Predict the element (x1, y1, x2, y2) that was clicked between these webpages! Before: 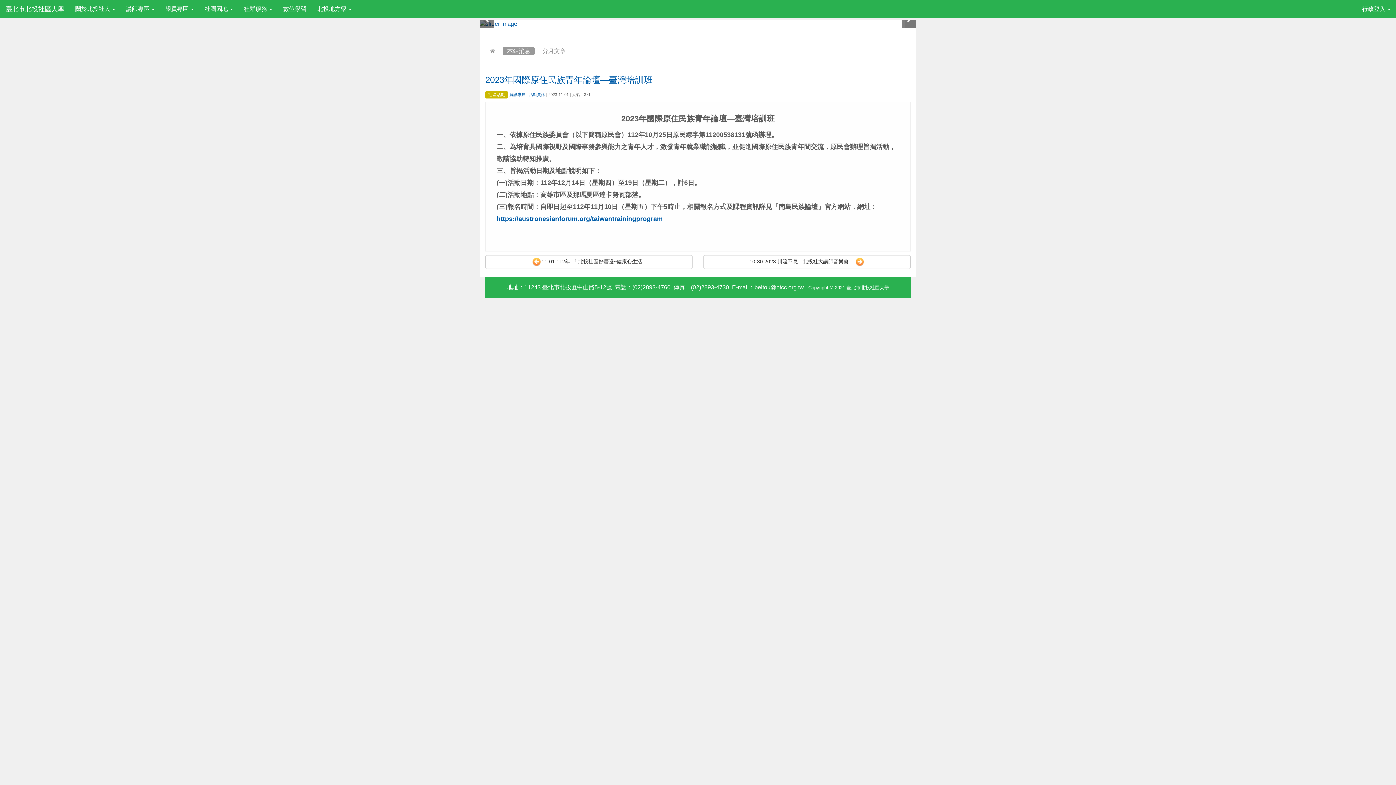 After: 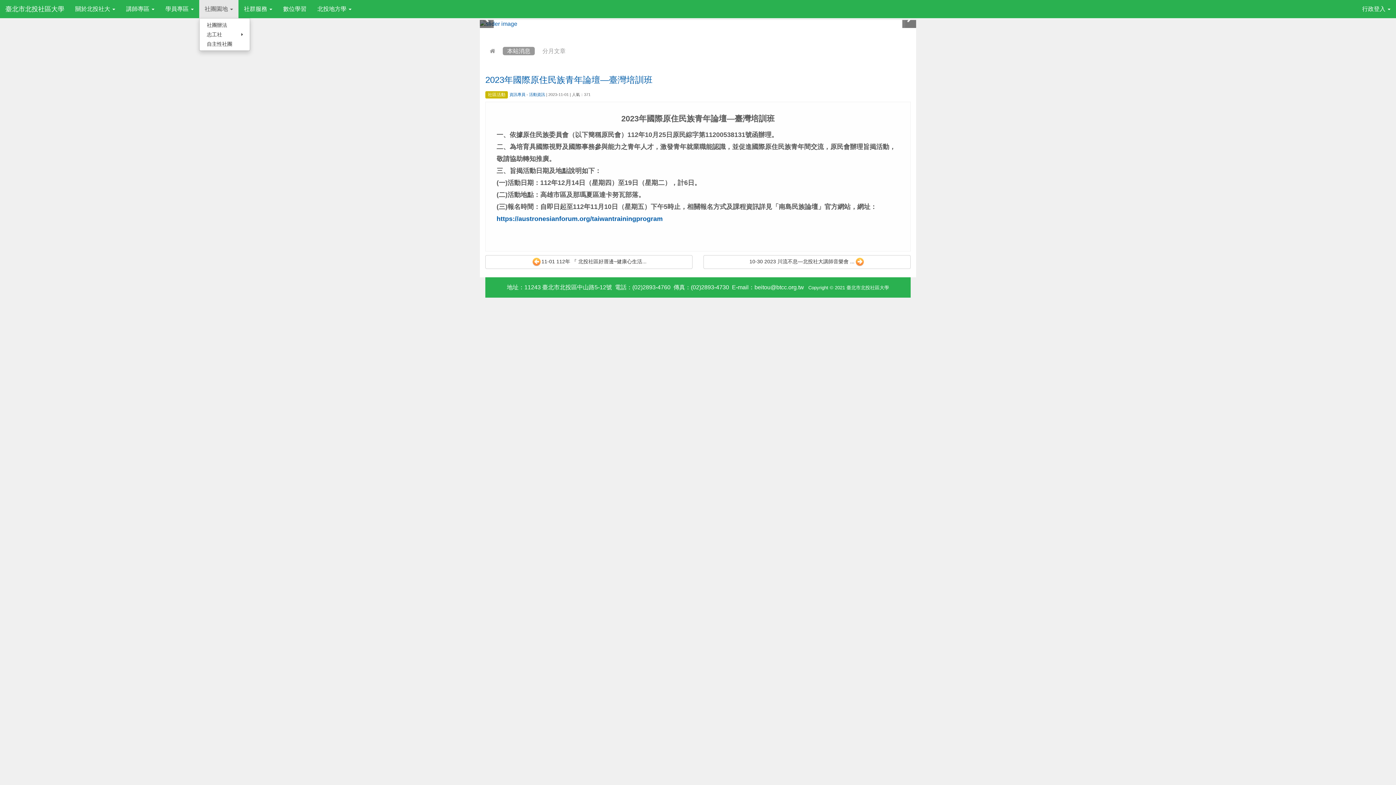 Action: bbox: (199, 0, 238, 18) label: 社團園地 